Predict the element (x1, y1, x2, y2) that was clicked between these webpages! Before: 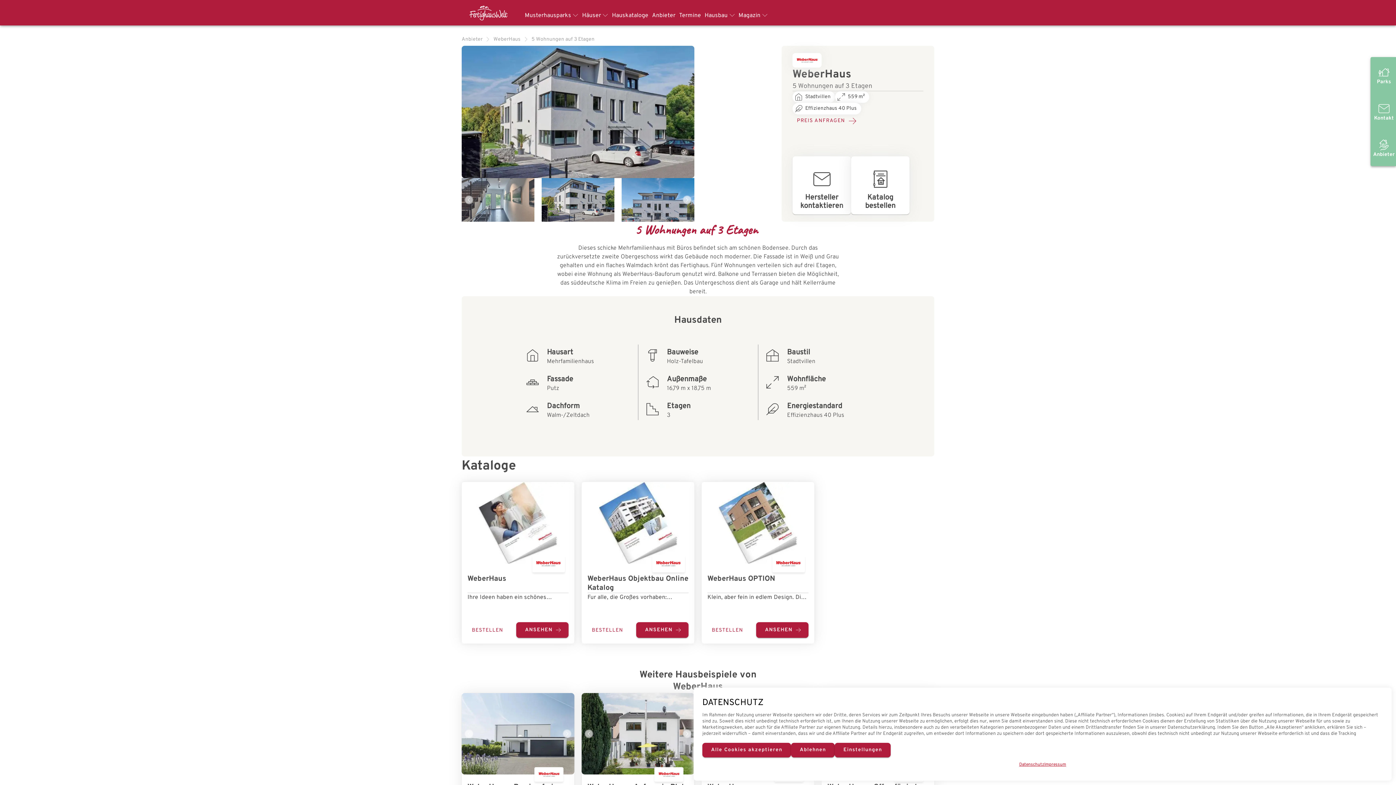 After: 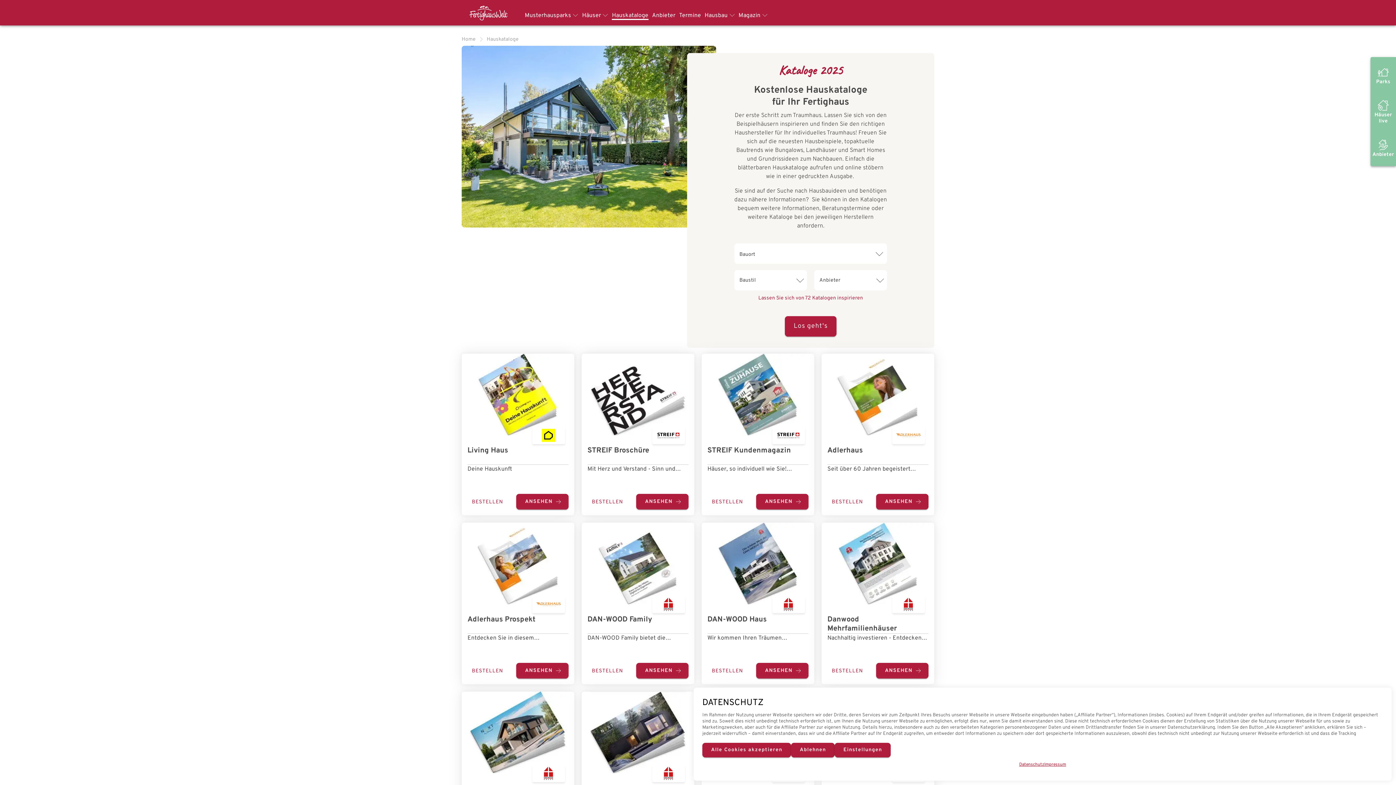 Action: label: Hauskataloge bbox: (612, 11, 648, 19)